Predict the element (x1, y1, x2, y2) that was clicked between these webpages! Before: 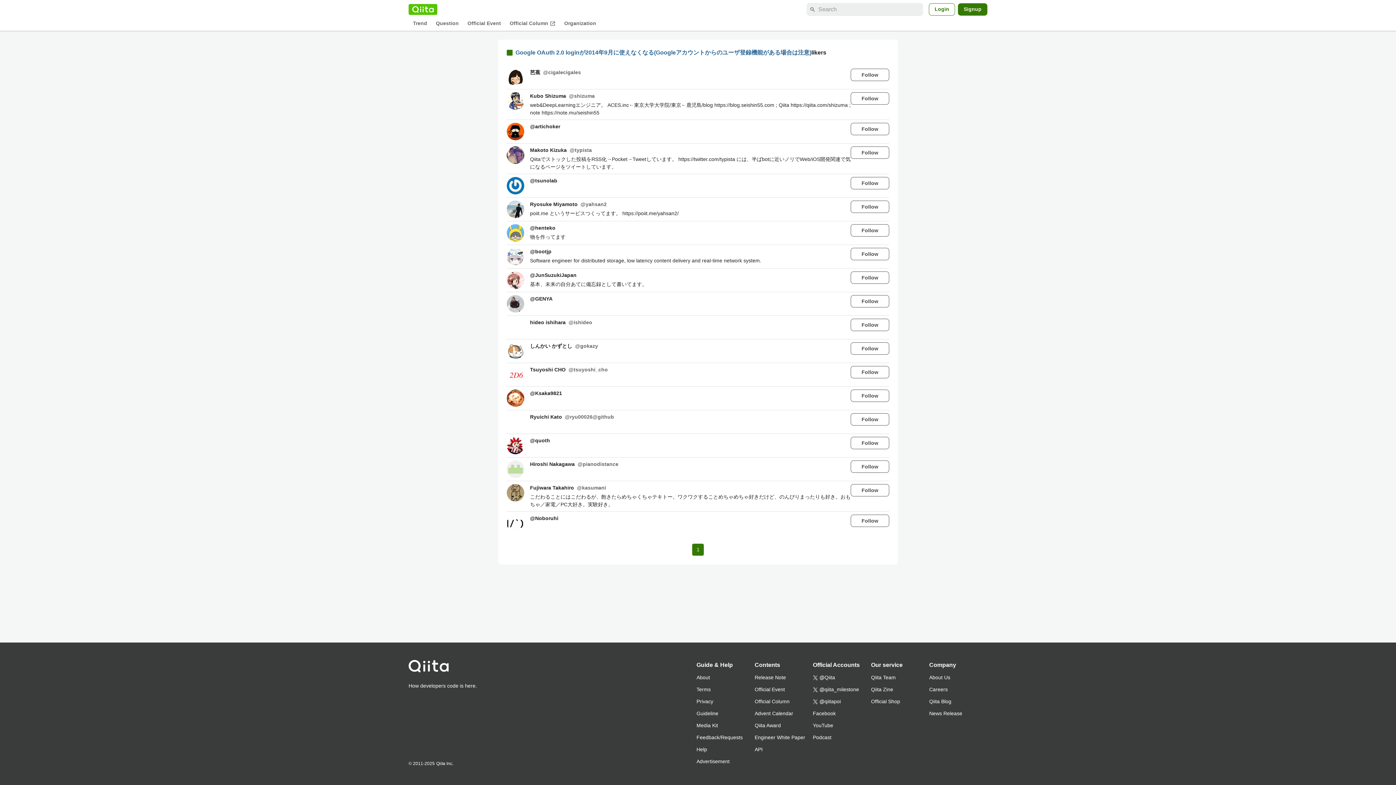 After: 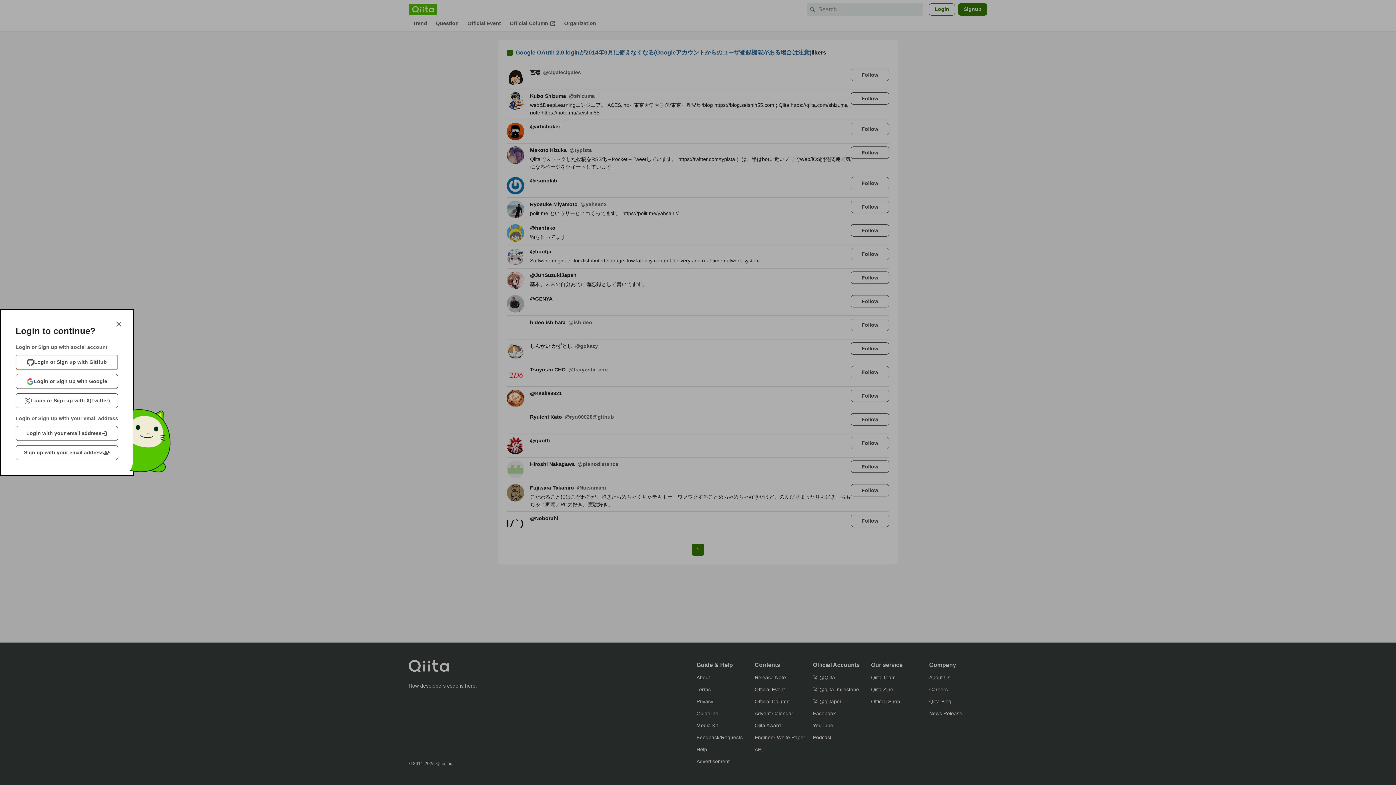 Action: bbox: (850, 68, 889, 81) label: Follow